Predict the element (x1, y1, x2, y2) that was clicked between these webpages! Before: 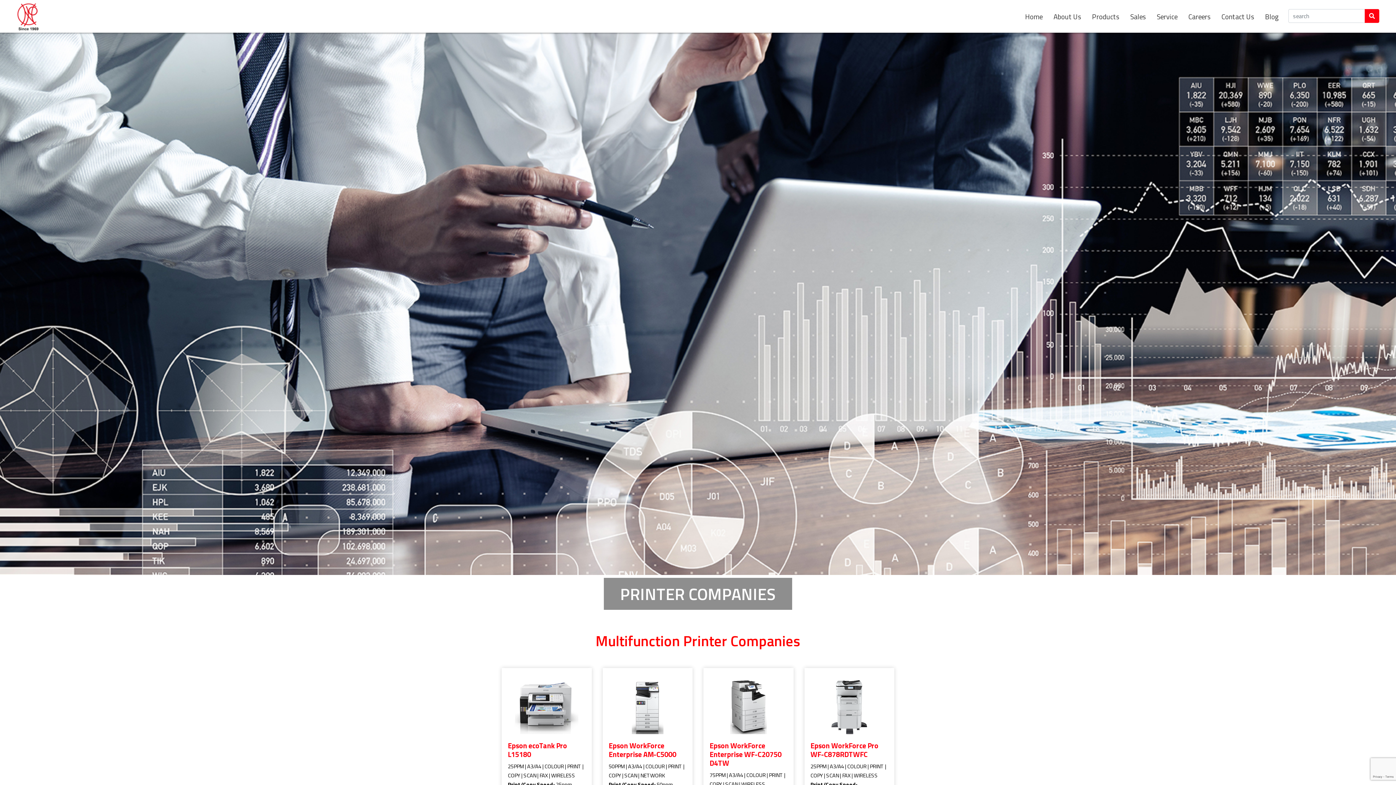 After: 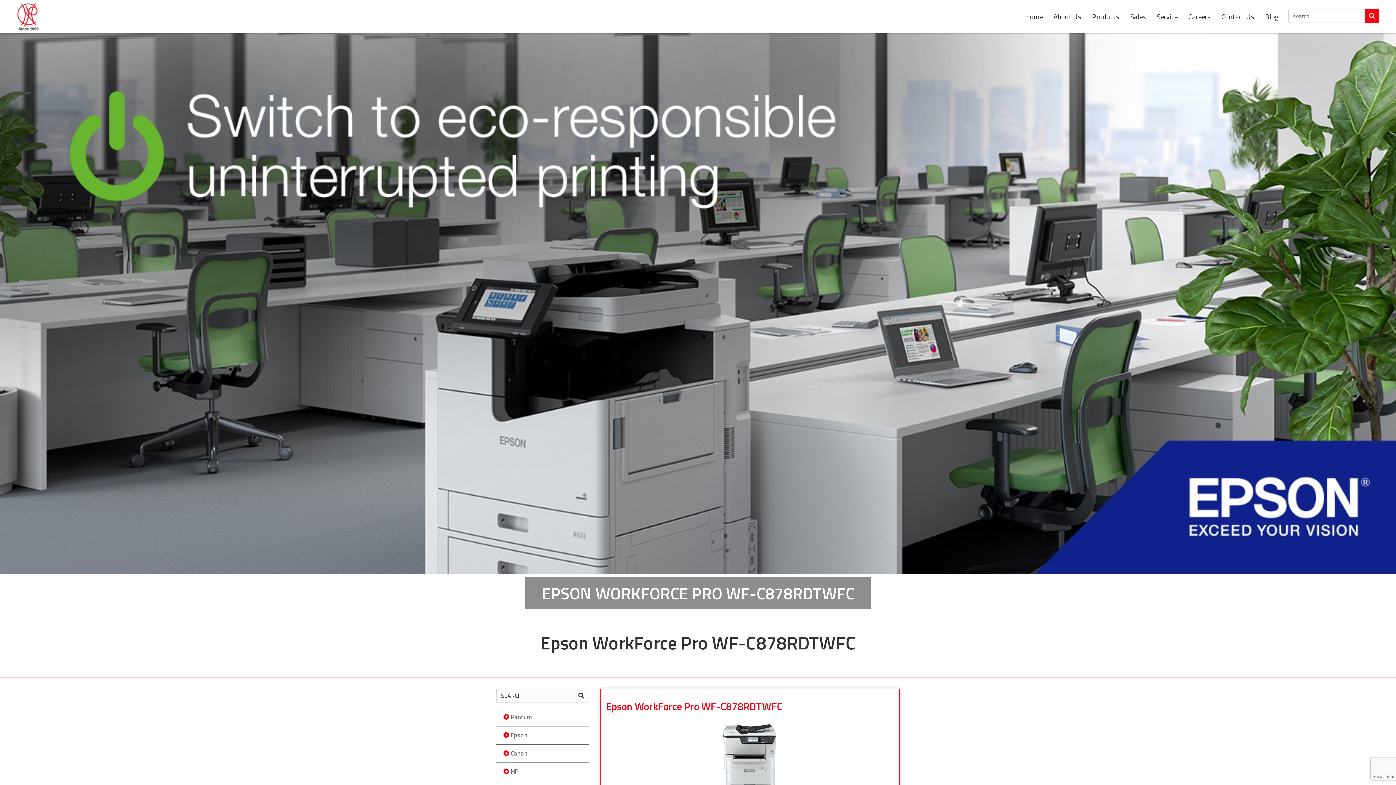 Action: bbox: (810, 680, 888, 734)